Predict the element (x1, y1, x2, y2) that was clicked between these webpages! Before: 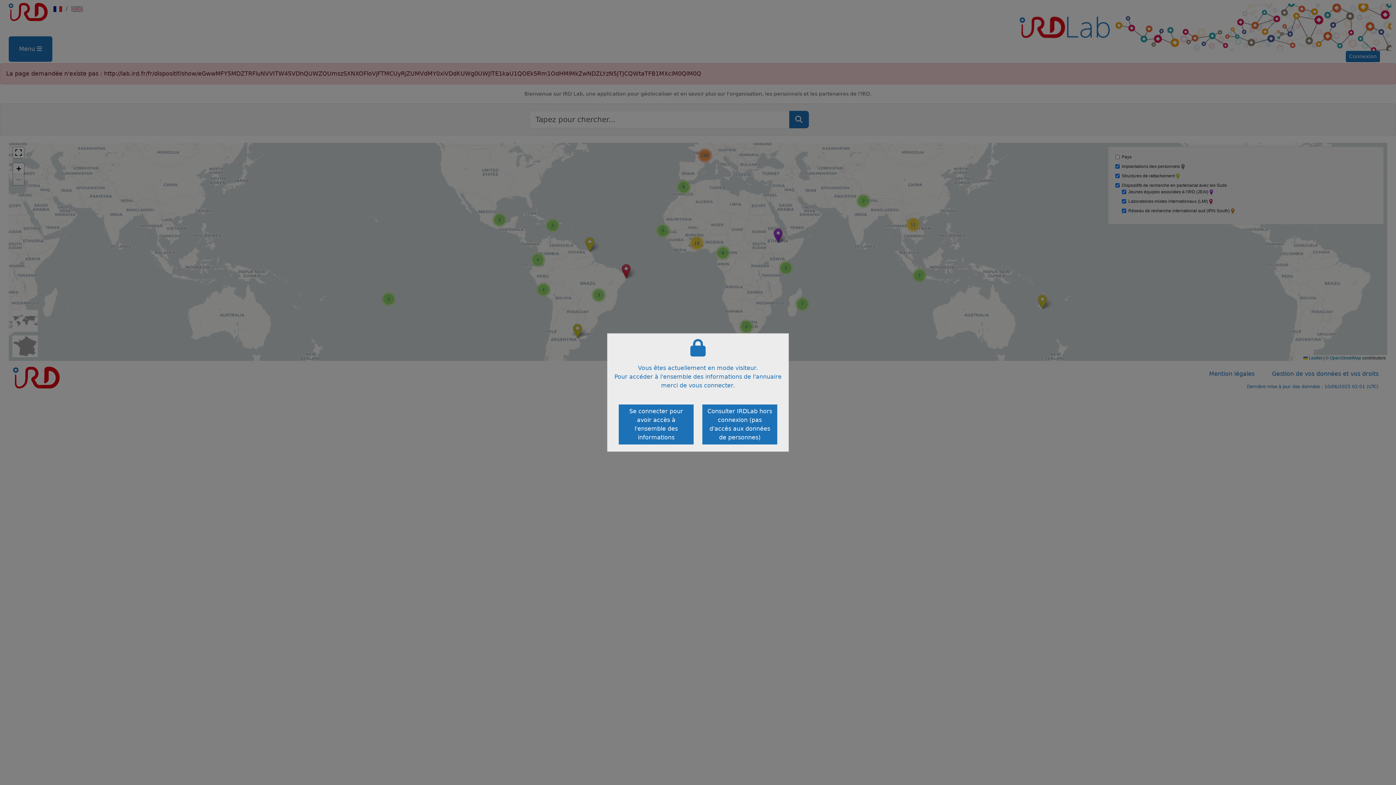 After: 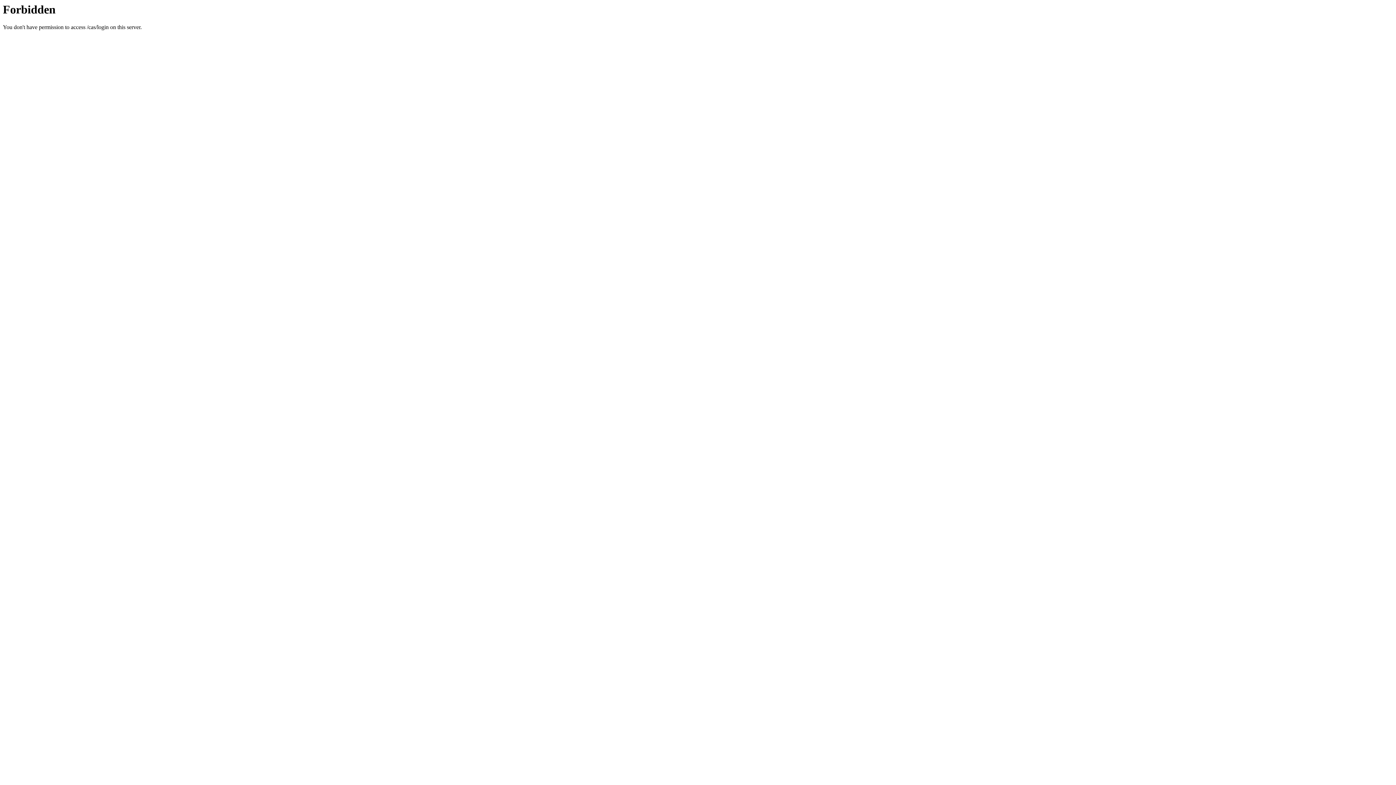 Action: label: Se connecter pour avoir accès à l'ensemble des informations bbox: (618, 404, 693, 444)